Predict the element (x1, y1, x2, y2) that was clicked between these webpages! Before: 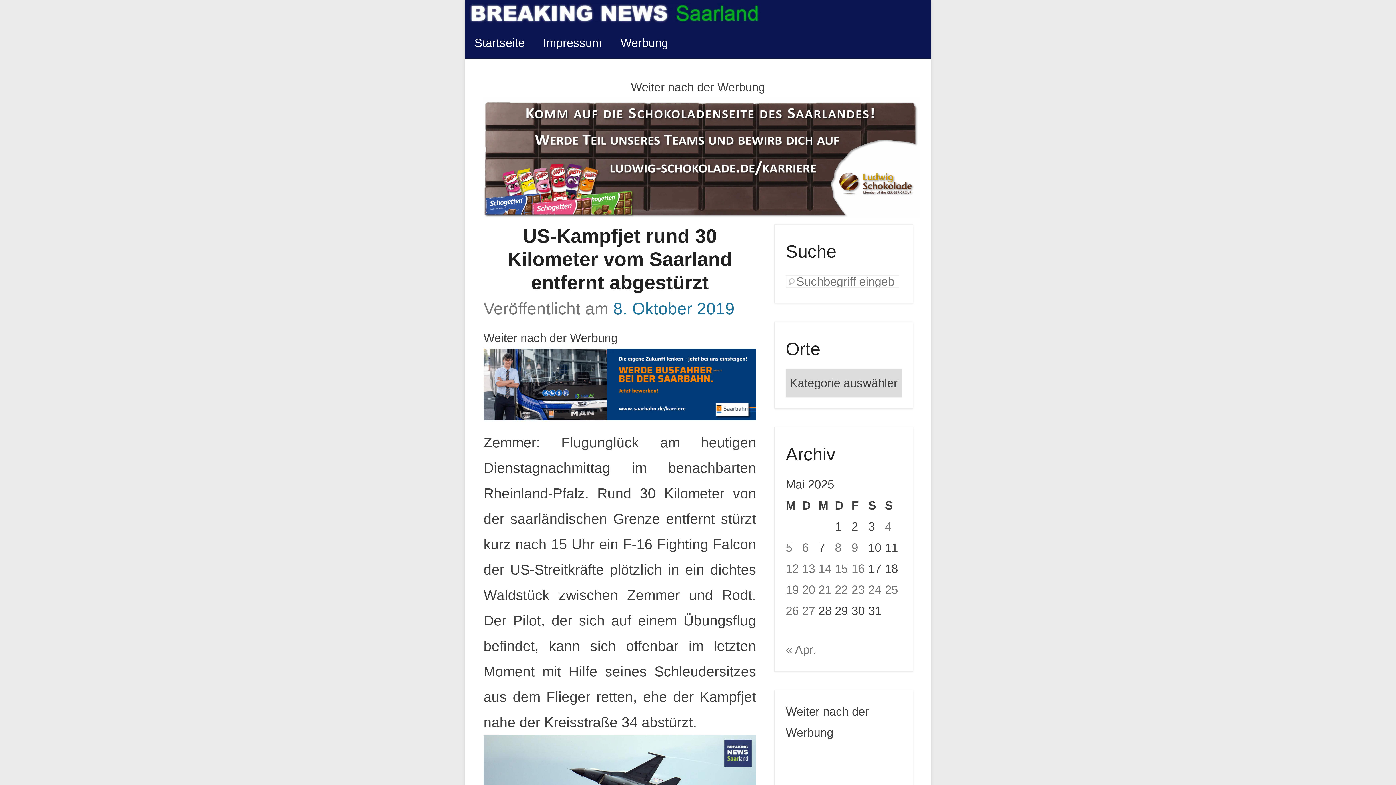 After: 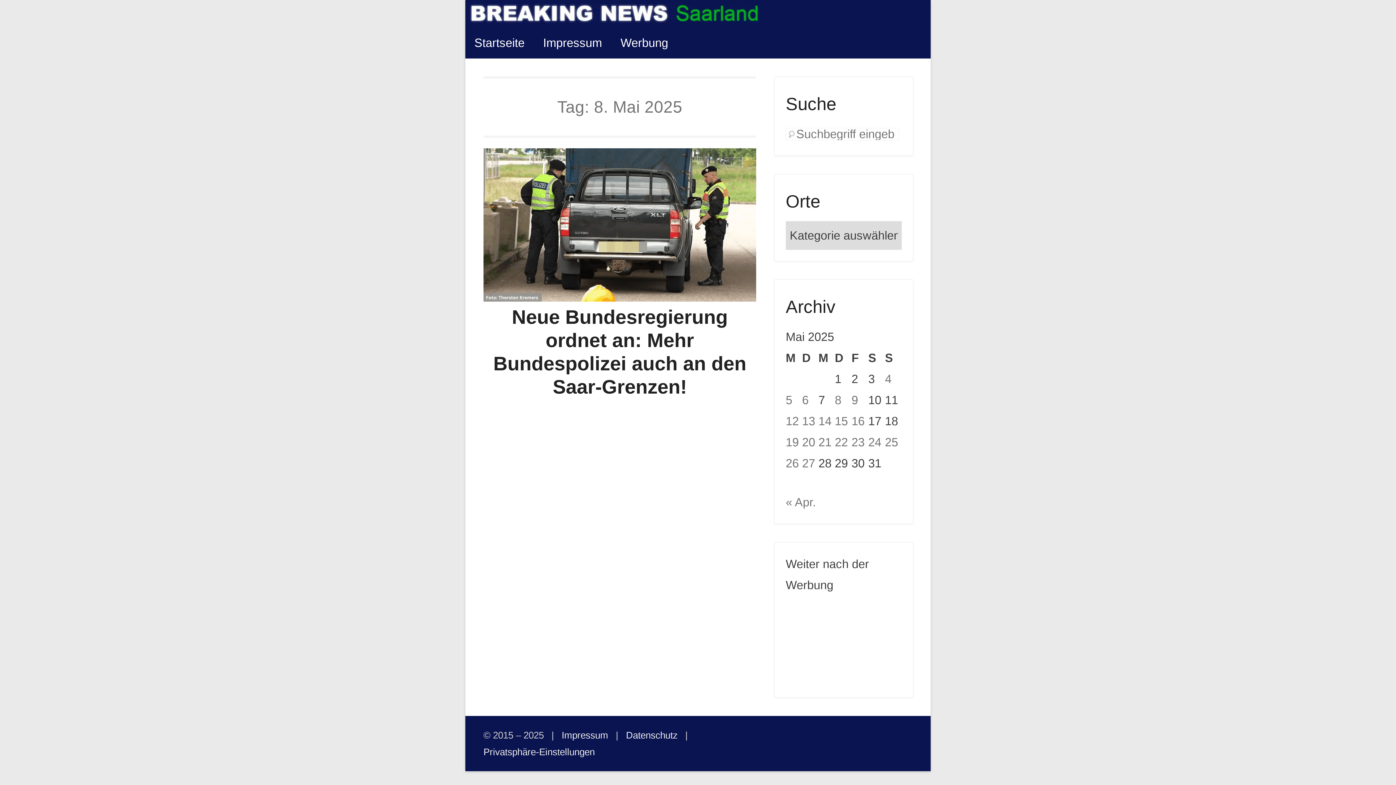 Action: label: Beiträge veröffentlicht am 8. May 2025 bbox: (835, 541, 841, 554)